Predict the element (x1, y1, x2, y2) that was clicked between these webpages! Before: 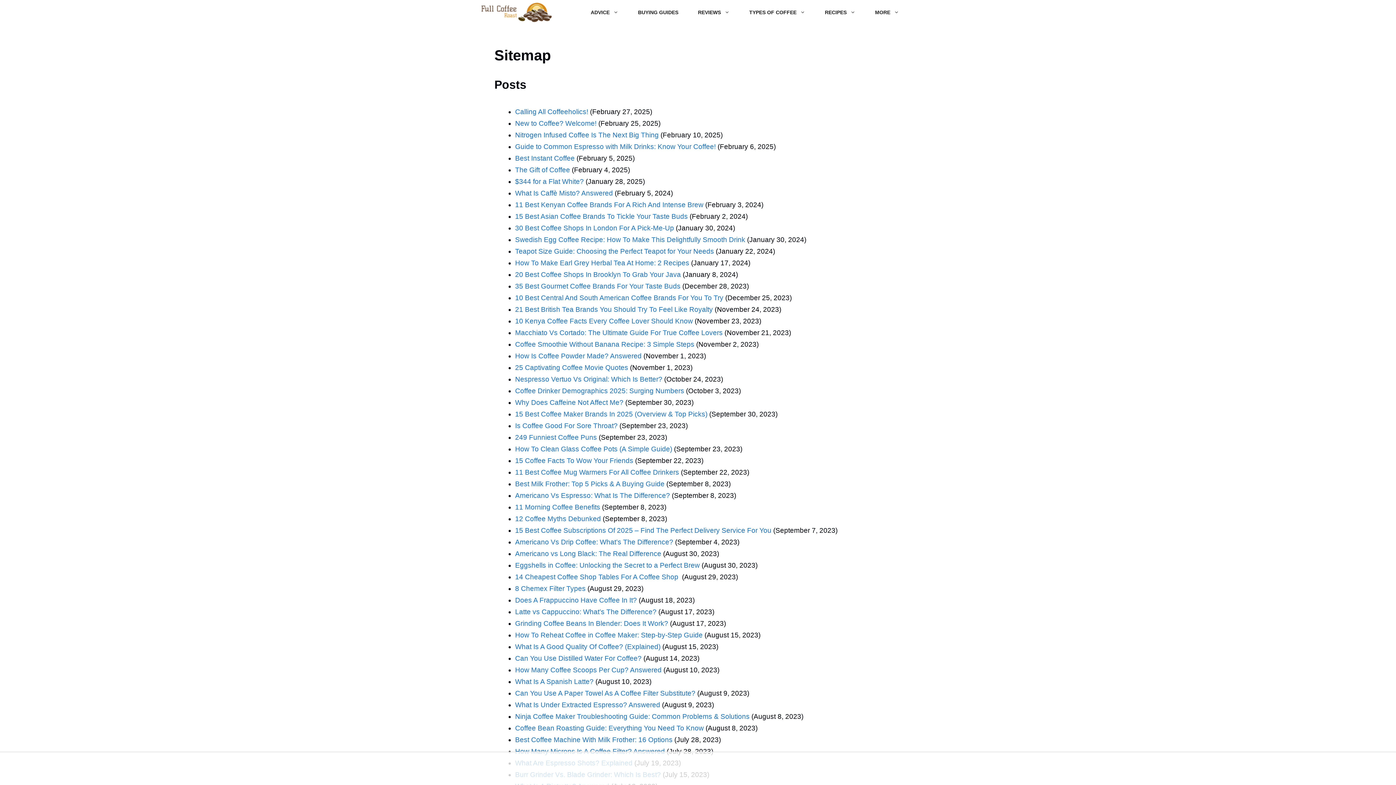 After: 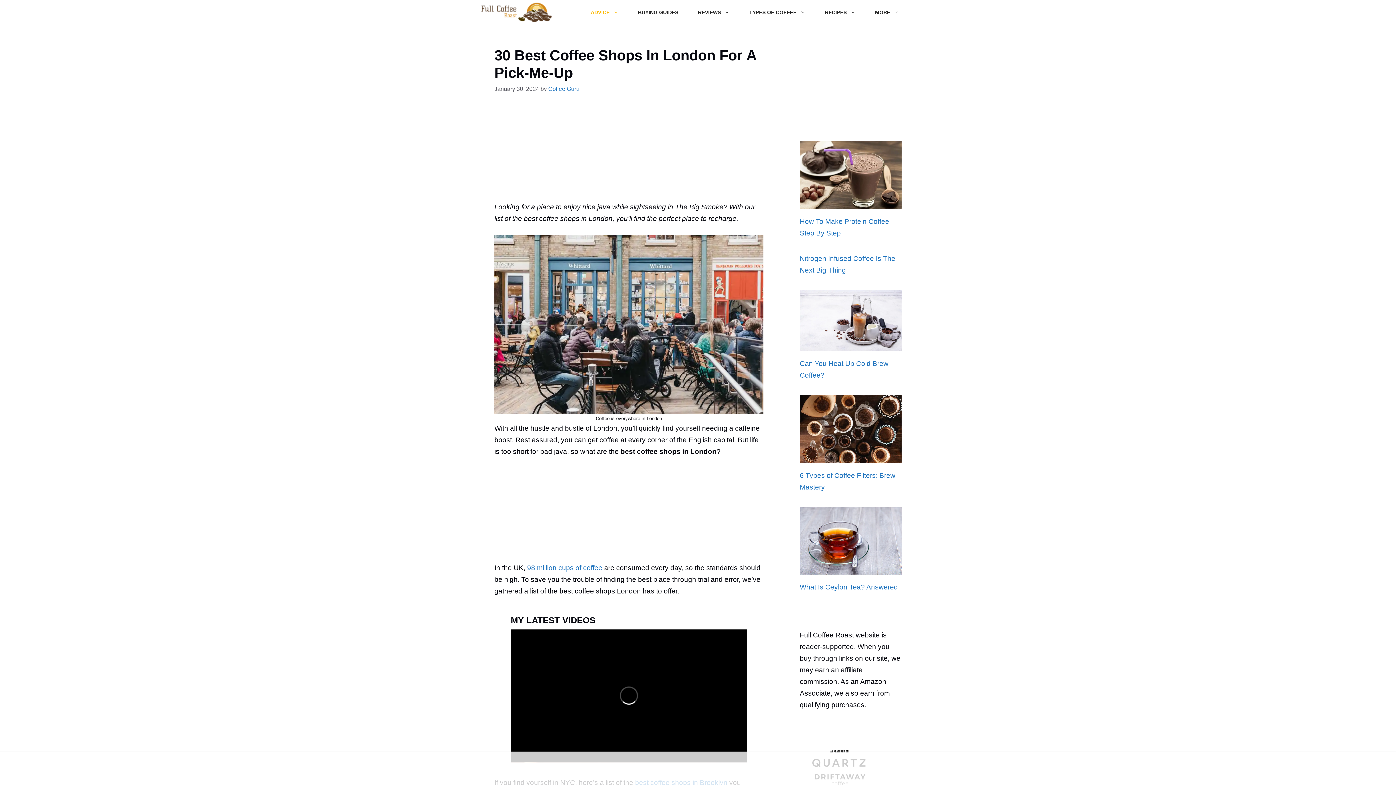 Action: label: 30 Best Coffee Shops In London For A Pick-Me-Up bbox: (515, 224, 674, 232)